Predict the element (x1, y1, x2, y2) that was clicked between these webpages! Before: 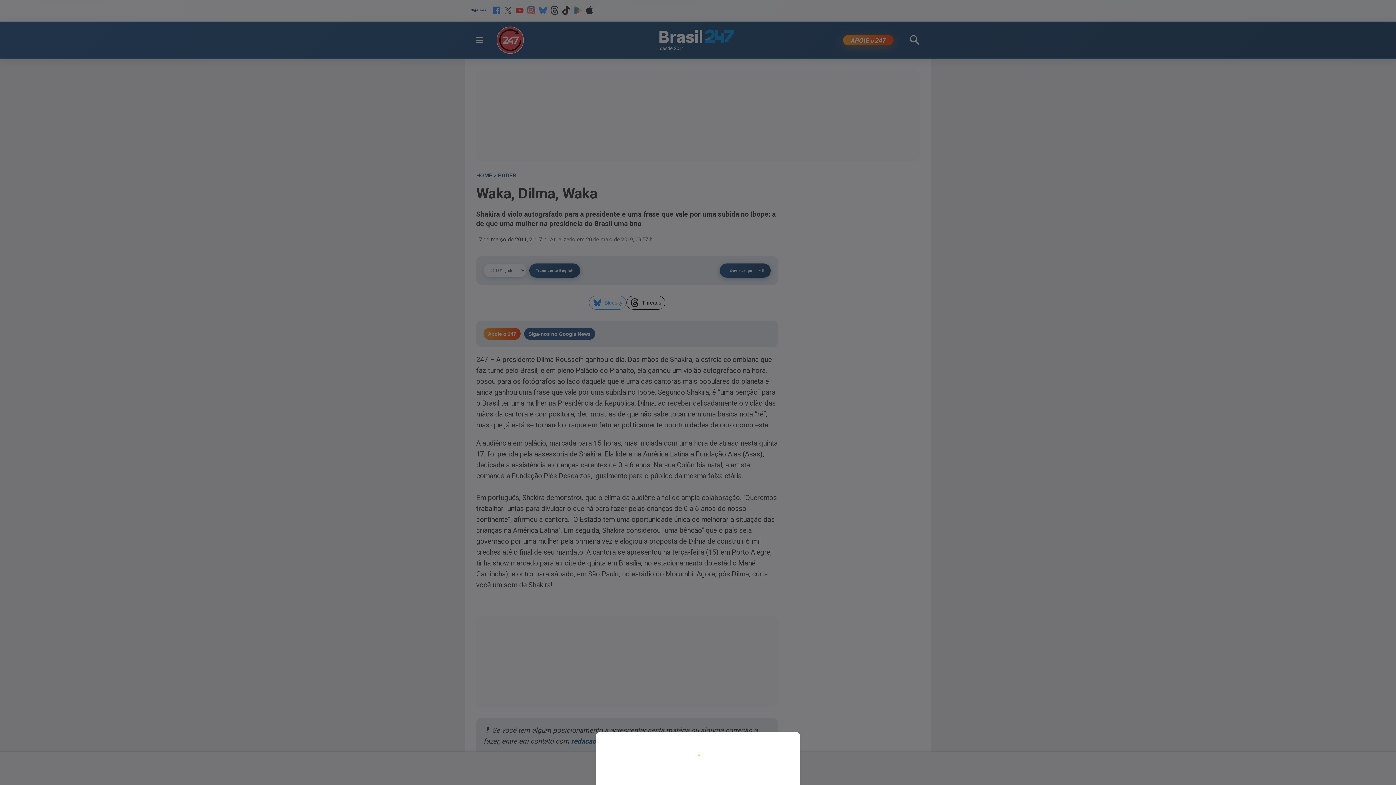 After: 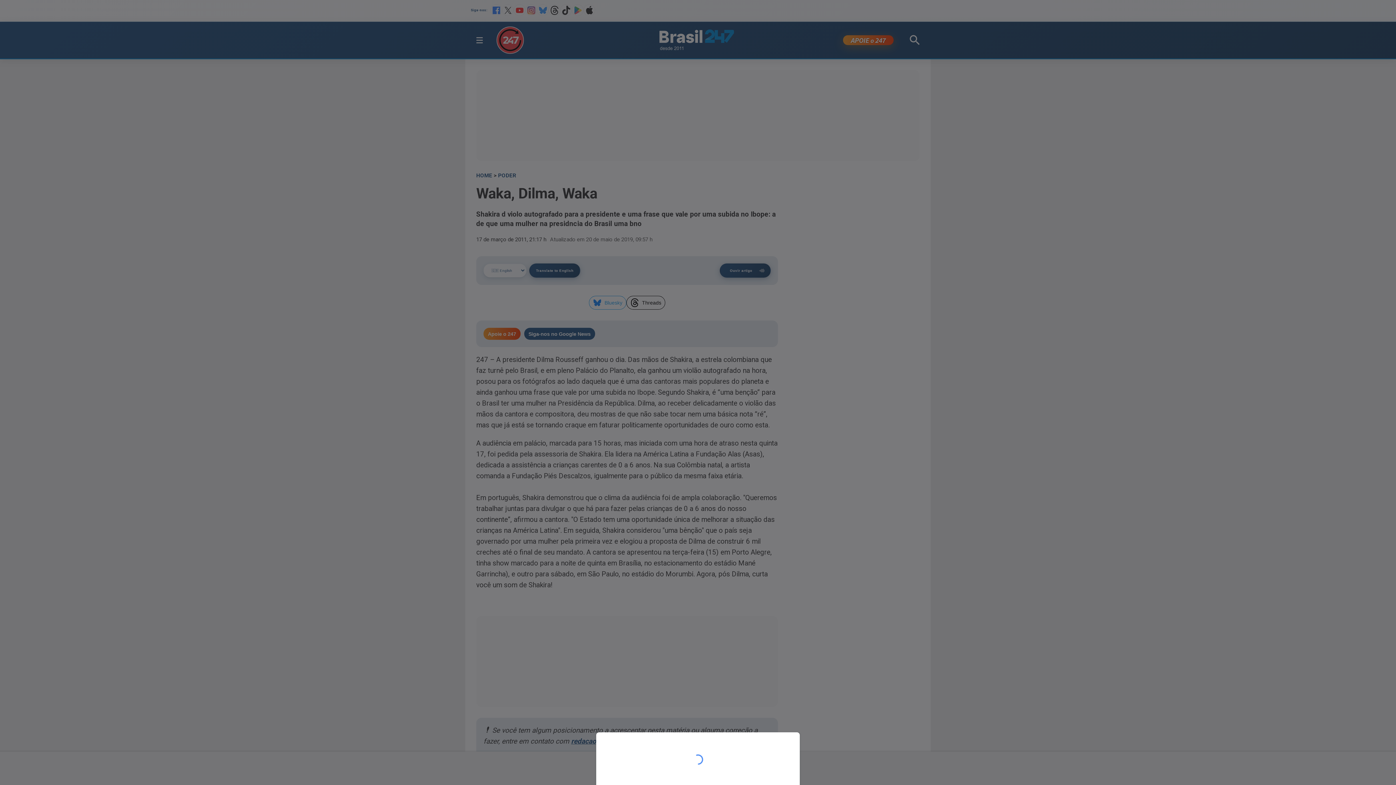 Action: bbox: (0, 0, 1396, 785)